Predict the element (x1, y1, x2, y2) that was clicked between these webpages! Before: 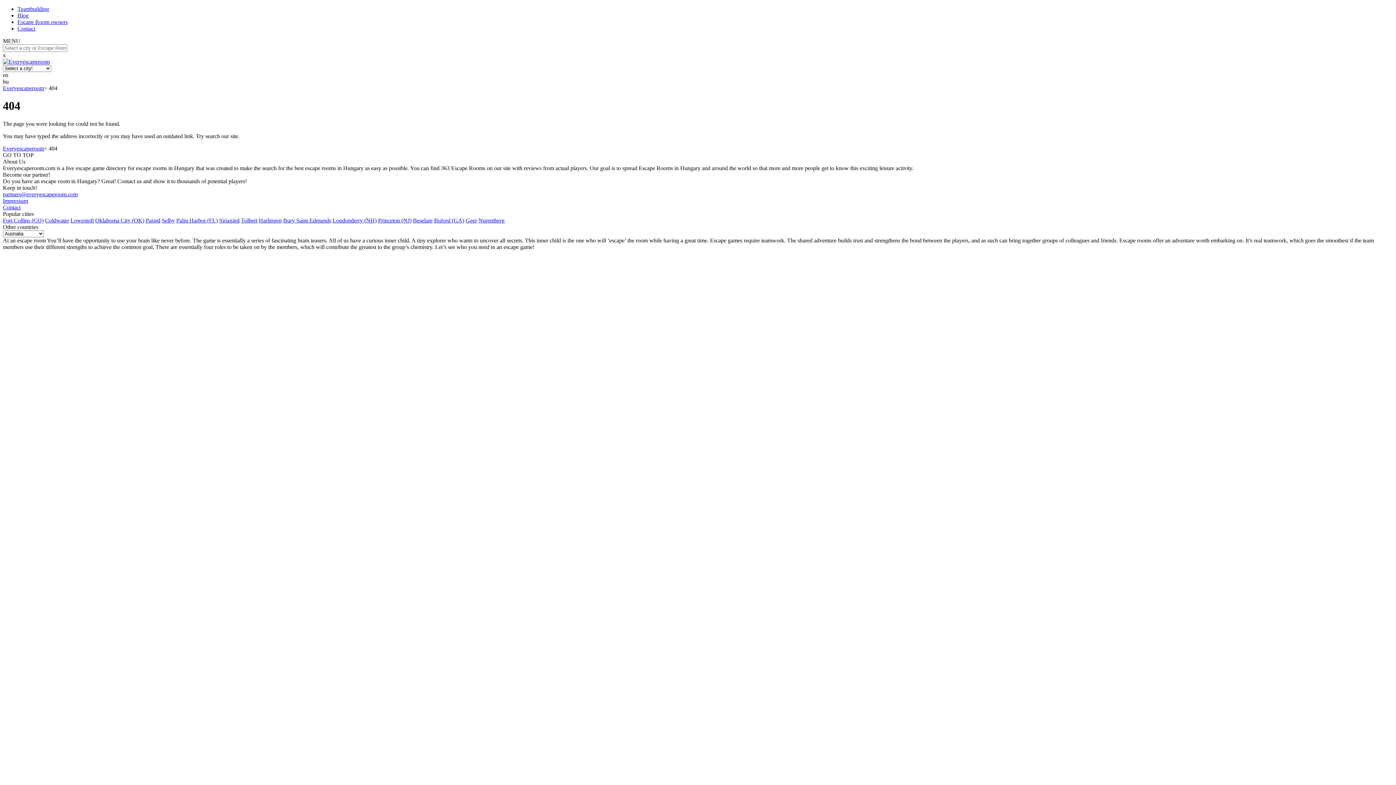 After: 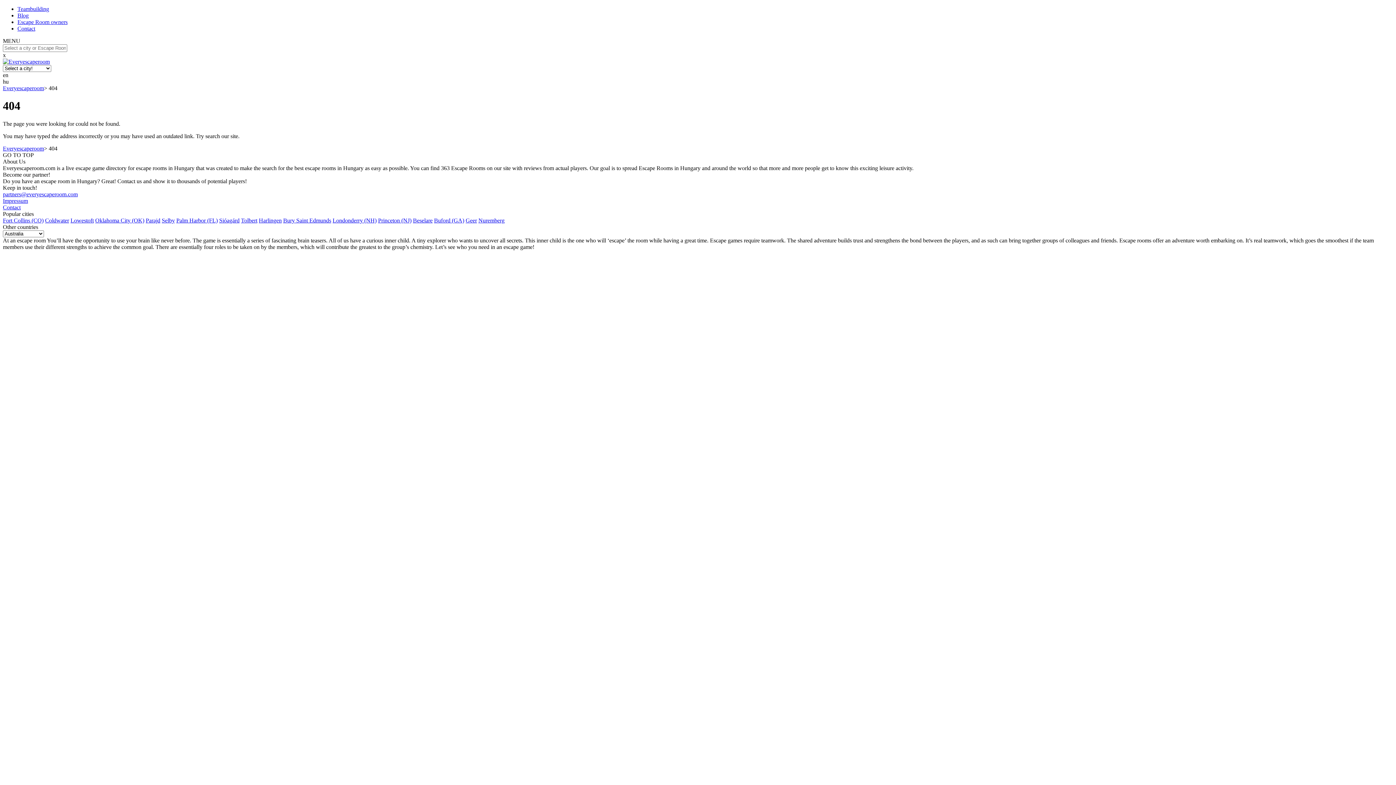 Action: bbox: (176, 217, 217, 223) label: Palm Harbor (FL)